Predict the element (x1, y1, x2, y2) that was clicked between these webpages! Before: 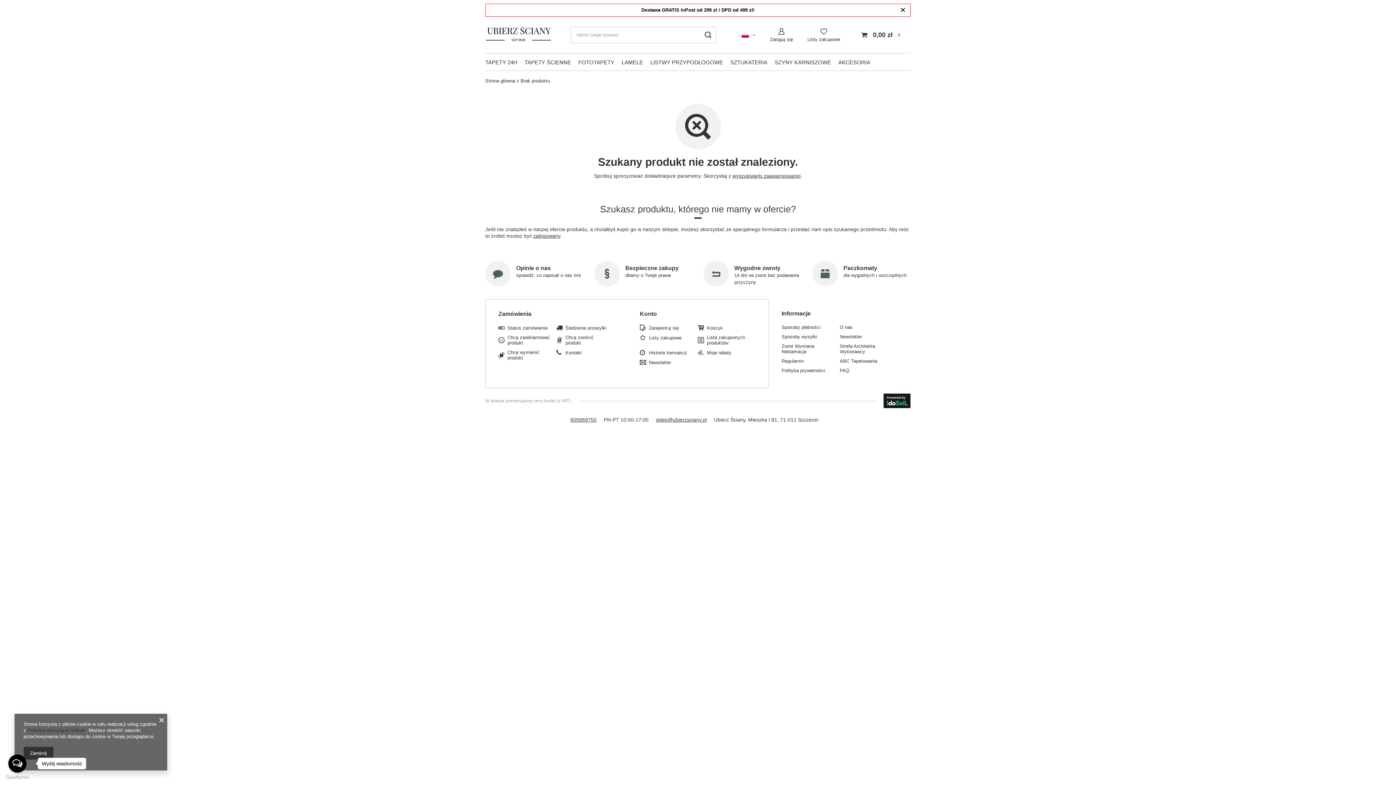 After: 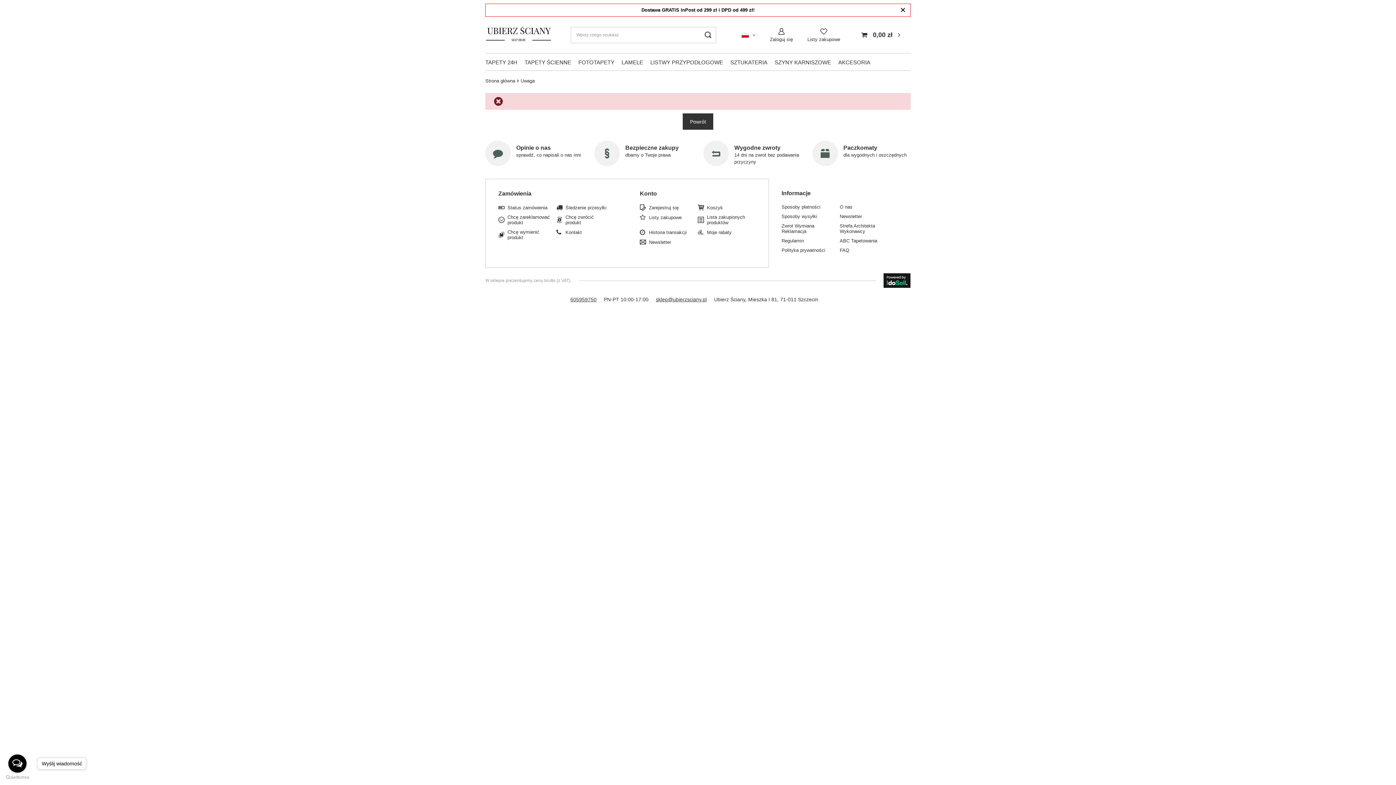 Action: label: Koszyk bbox: (707, 325, 750, 330)